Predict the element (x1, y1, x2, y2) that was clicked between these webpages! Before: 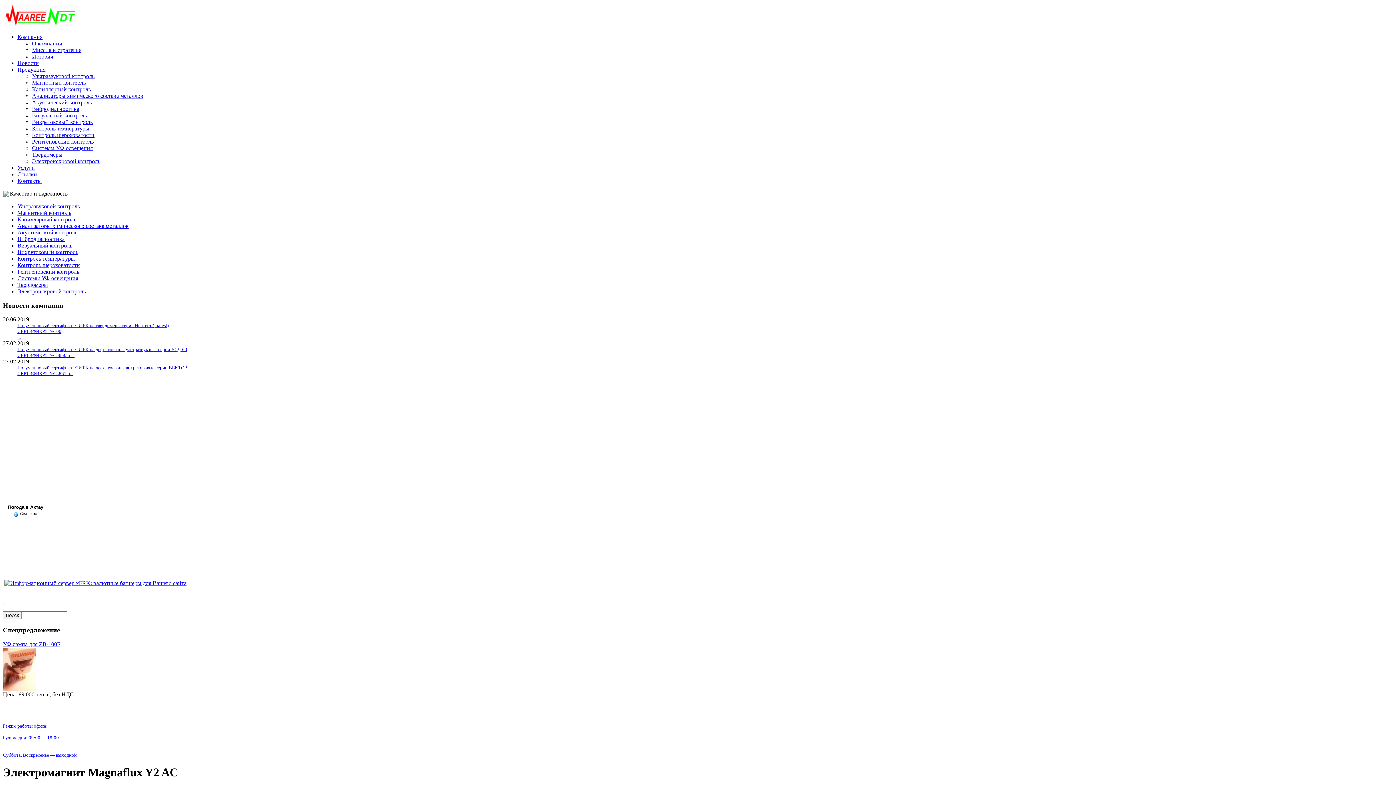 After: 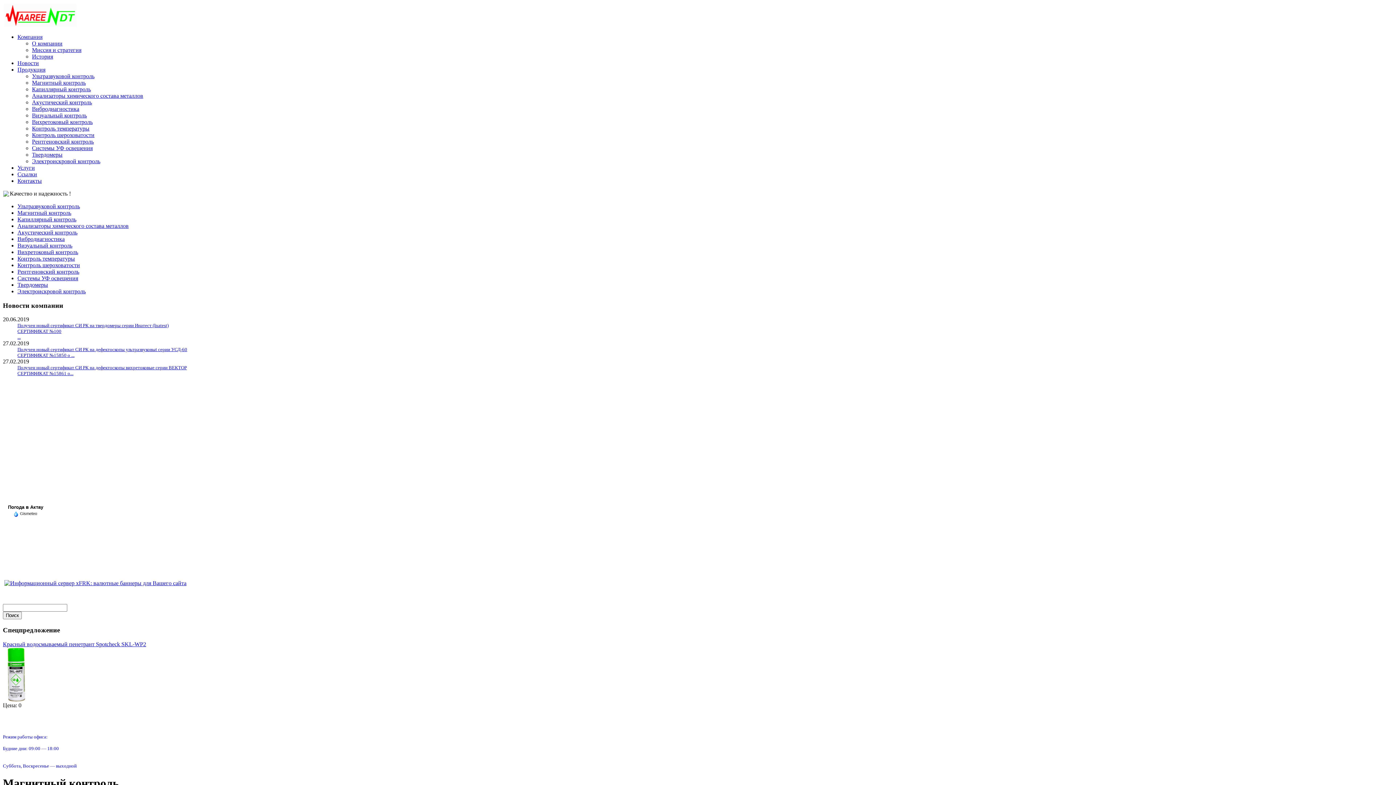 Action: bbox: (17, 209, 71, 216) label: Магнитный контроль